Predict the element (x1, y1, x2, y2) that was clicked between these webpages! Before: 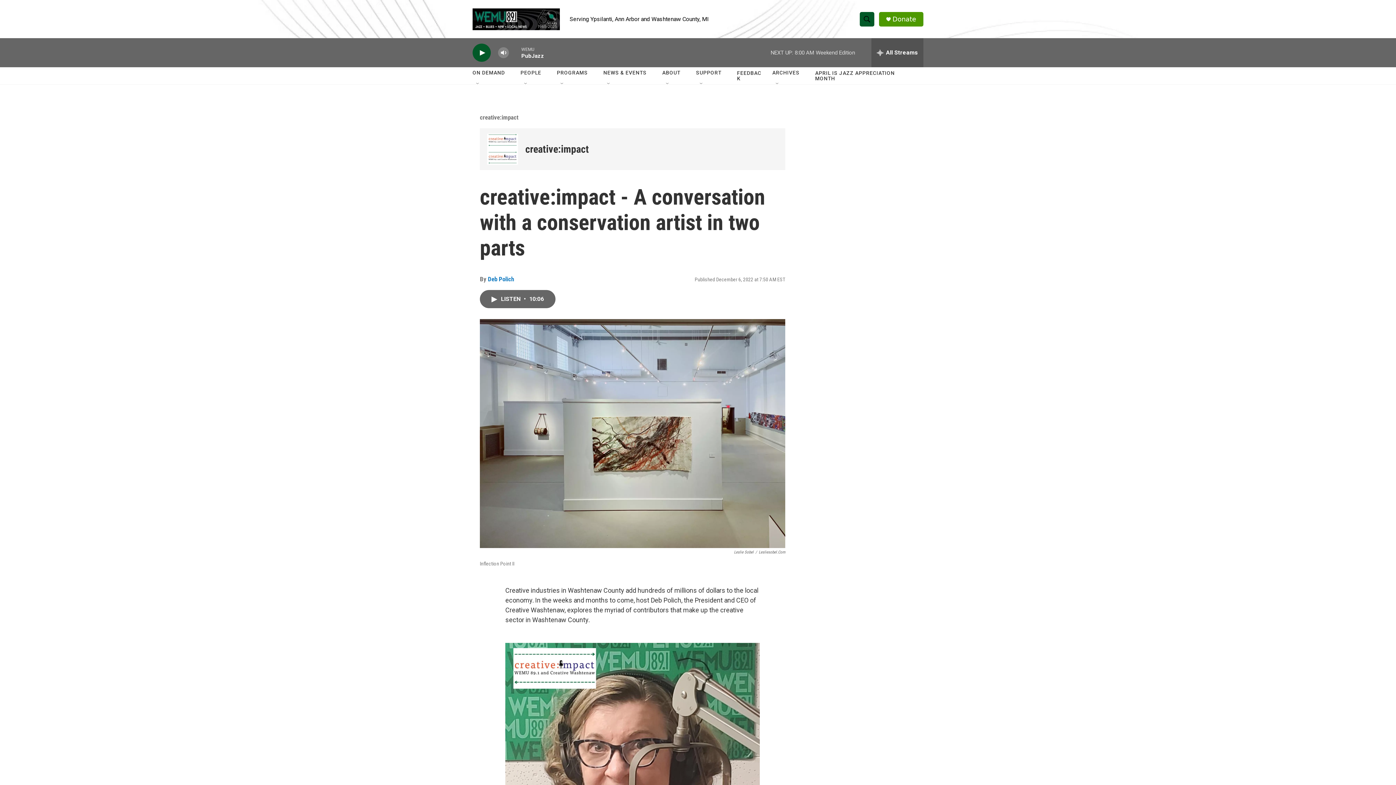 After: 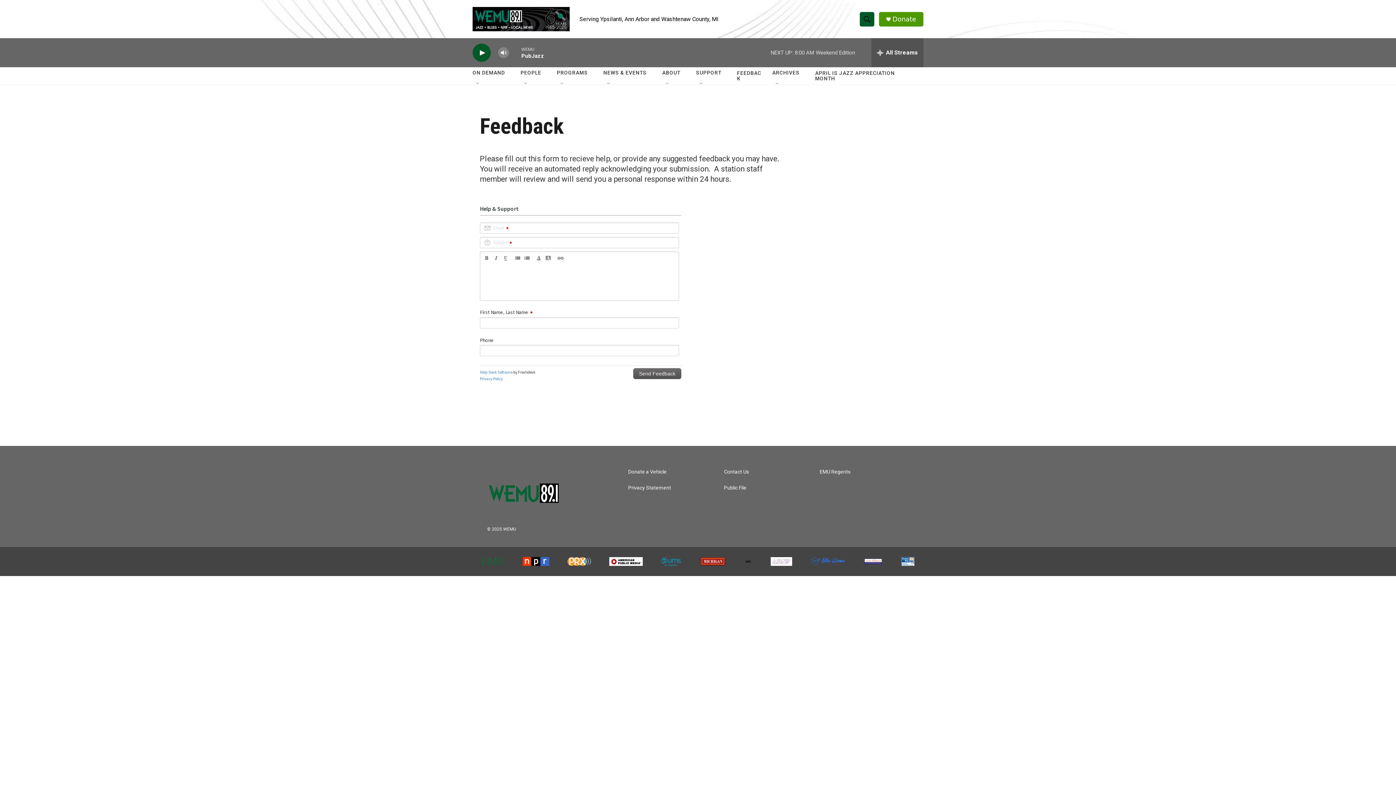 Action: label: FEEDBACK bbox: (737, 64, 765, 86)